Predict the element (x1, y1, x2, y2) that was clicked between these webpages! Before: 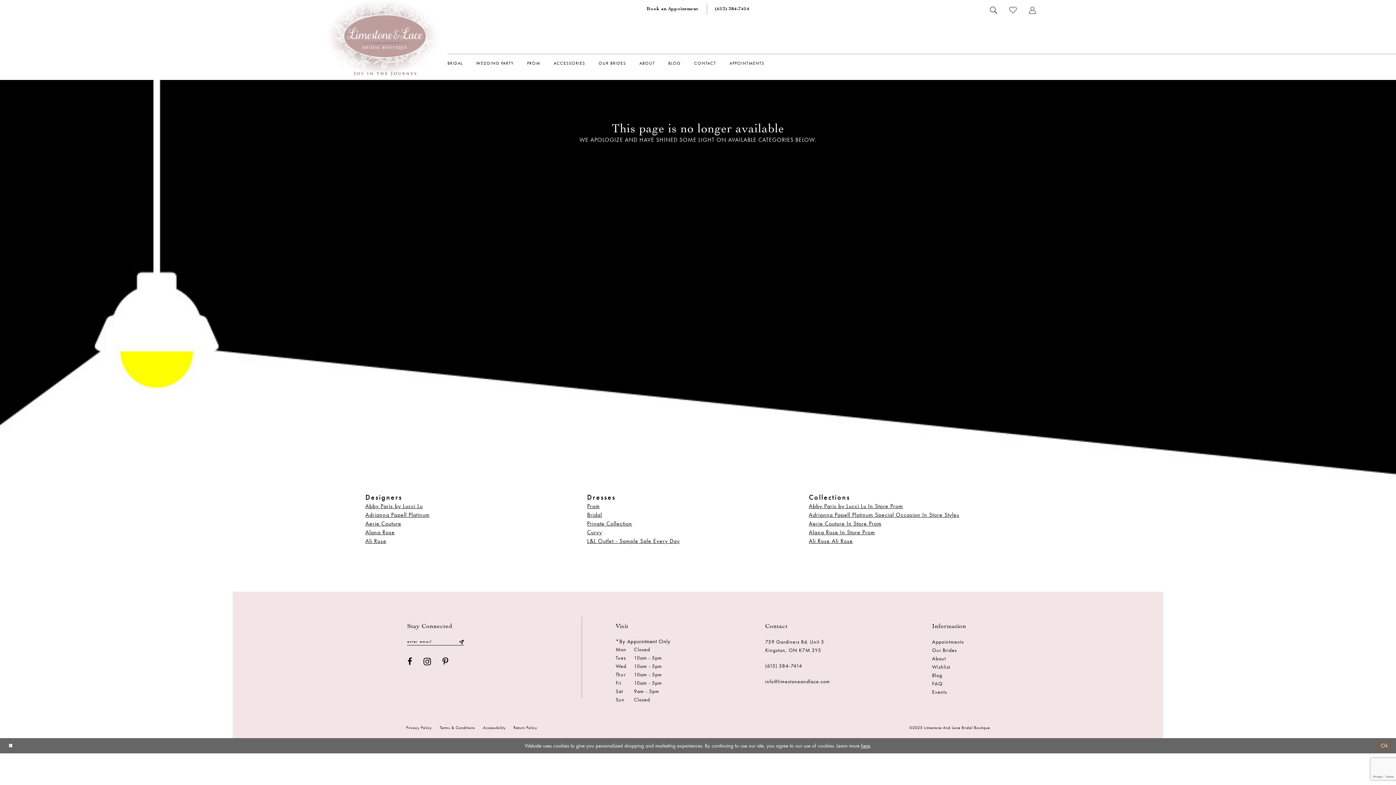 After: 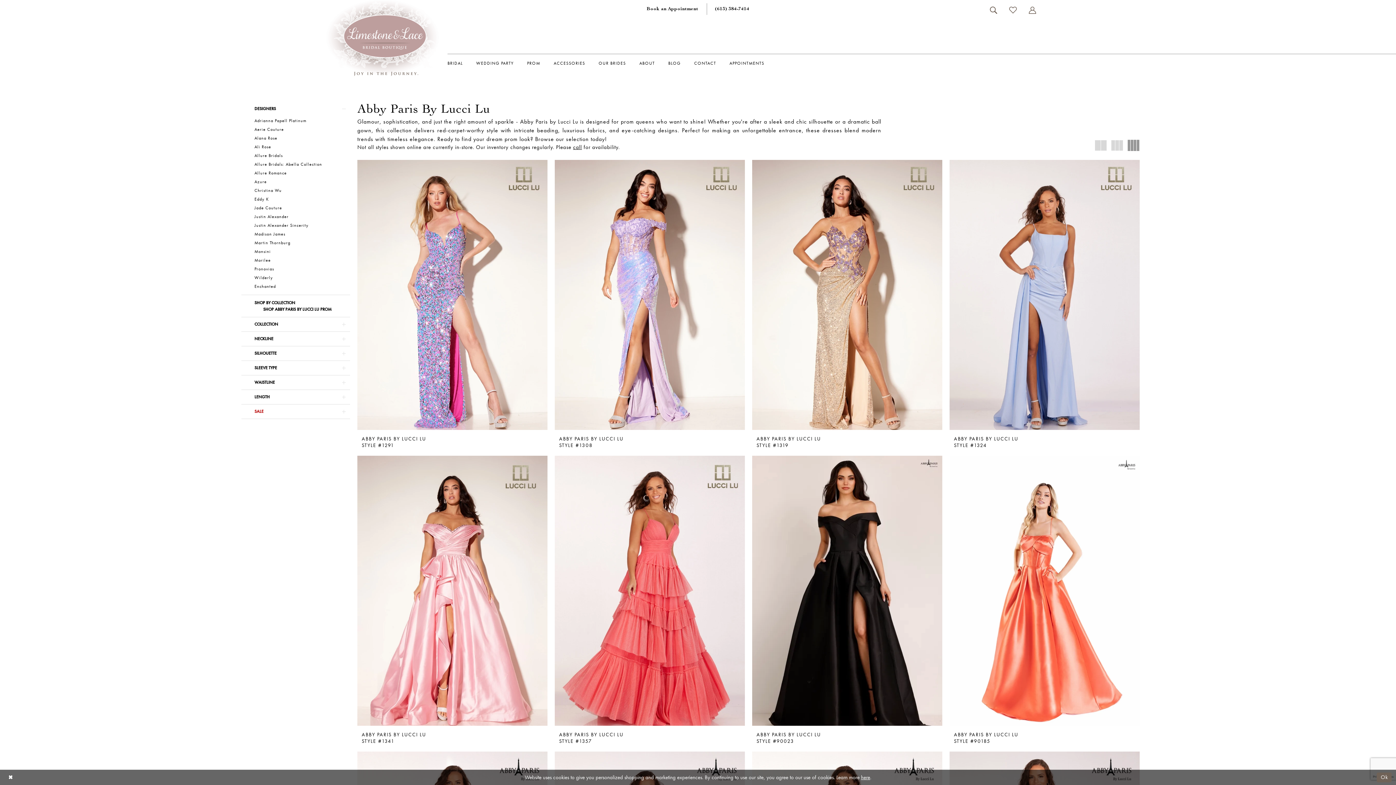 Action: label: Abby Paris by Lucci Lu In Store Prom bbox: (809, 502, 903, 510)